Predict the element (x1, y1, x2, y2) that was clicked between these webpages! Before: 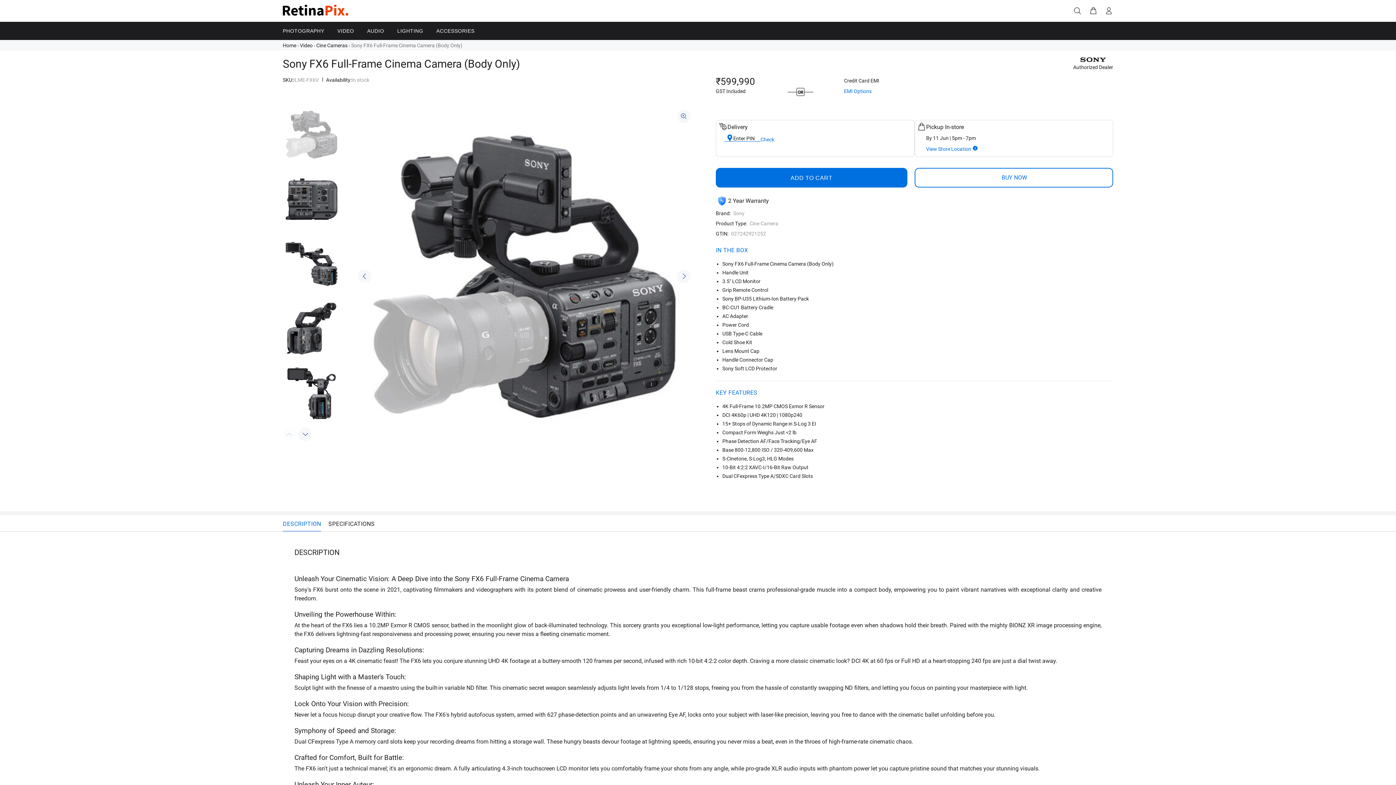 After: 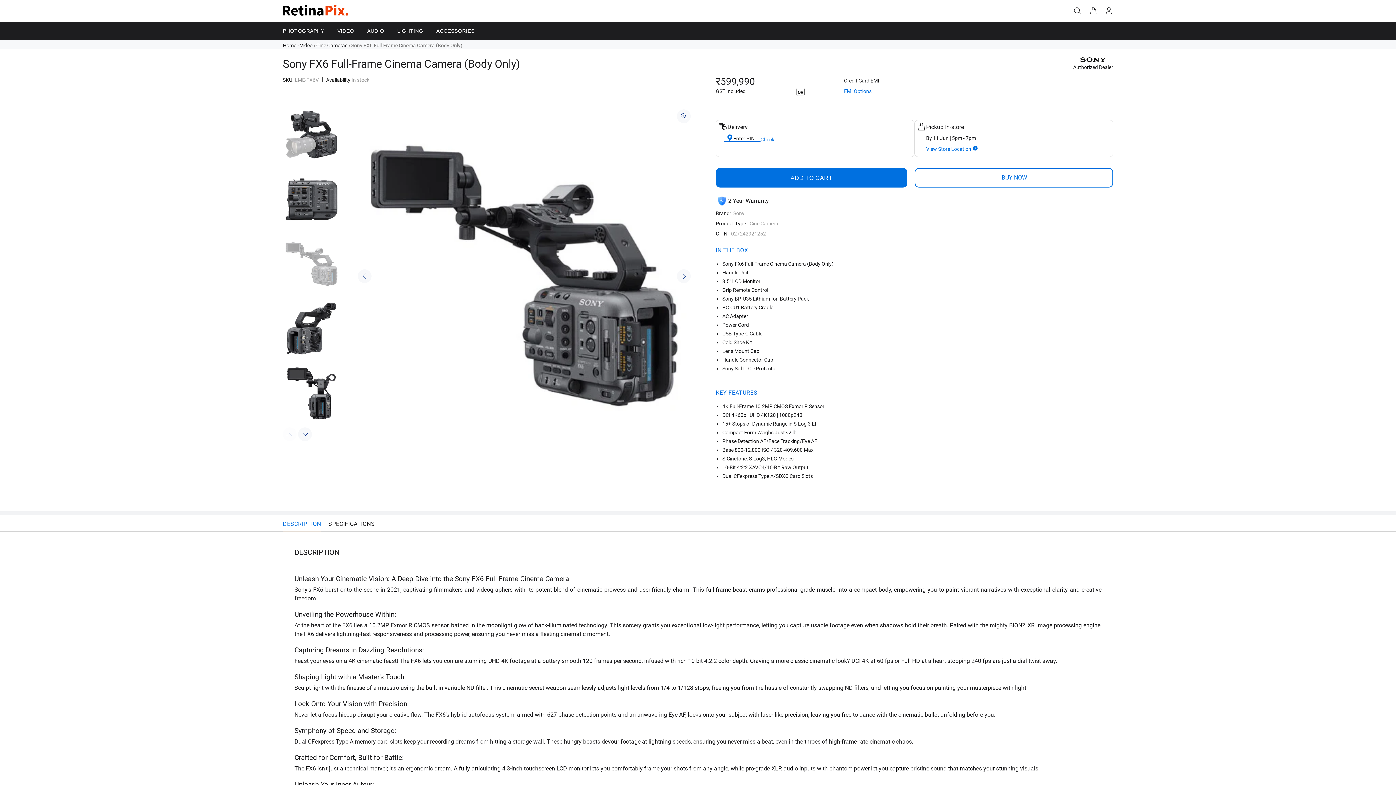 Action: bbox: (282, 235, 340, 292)